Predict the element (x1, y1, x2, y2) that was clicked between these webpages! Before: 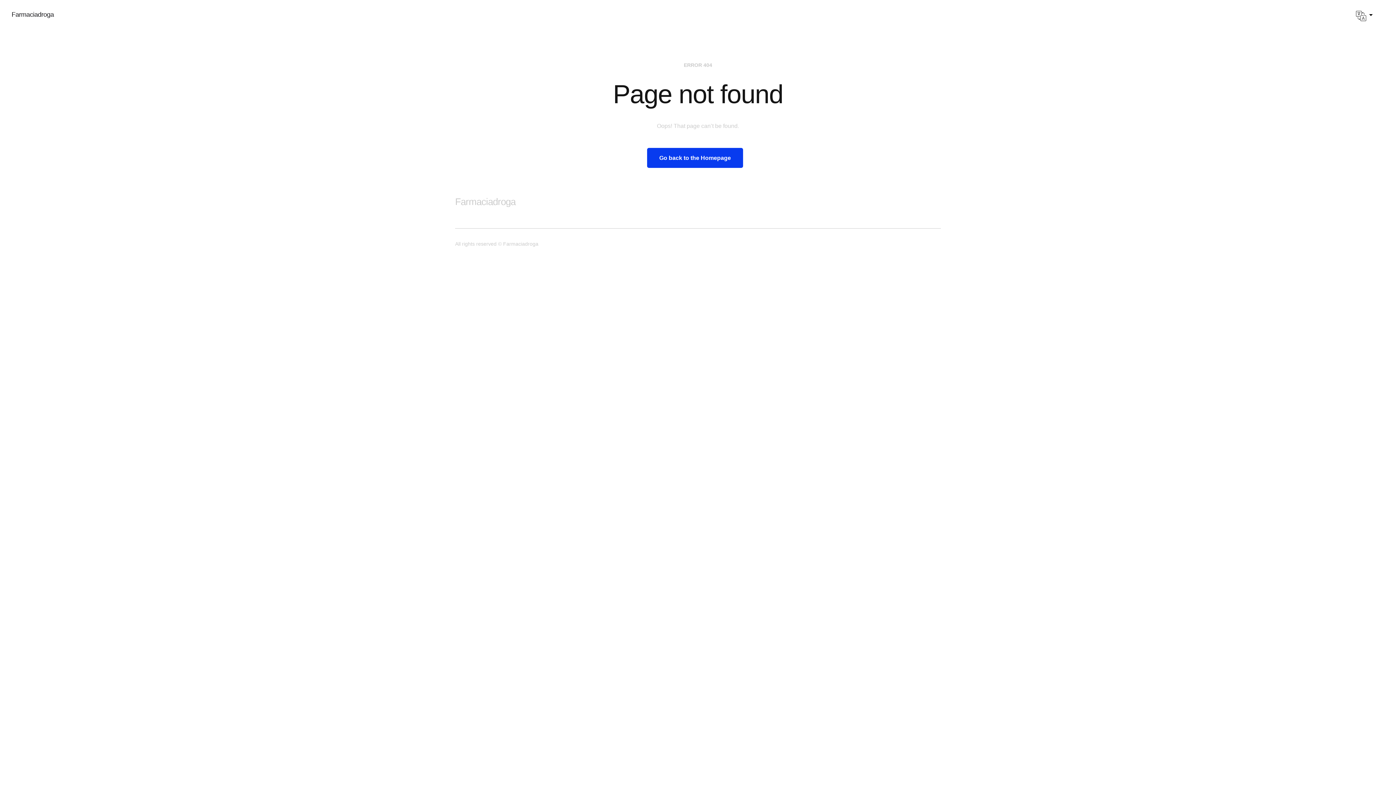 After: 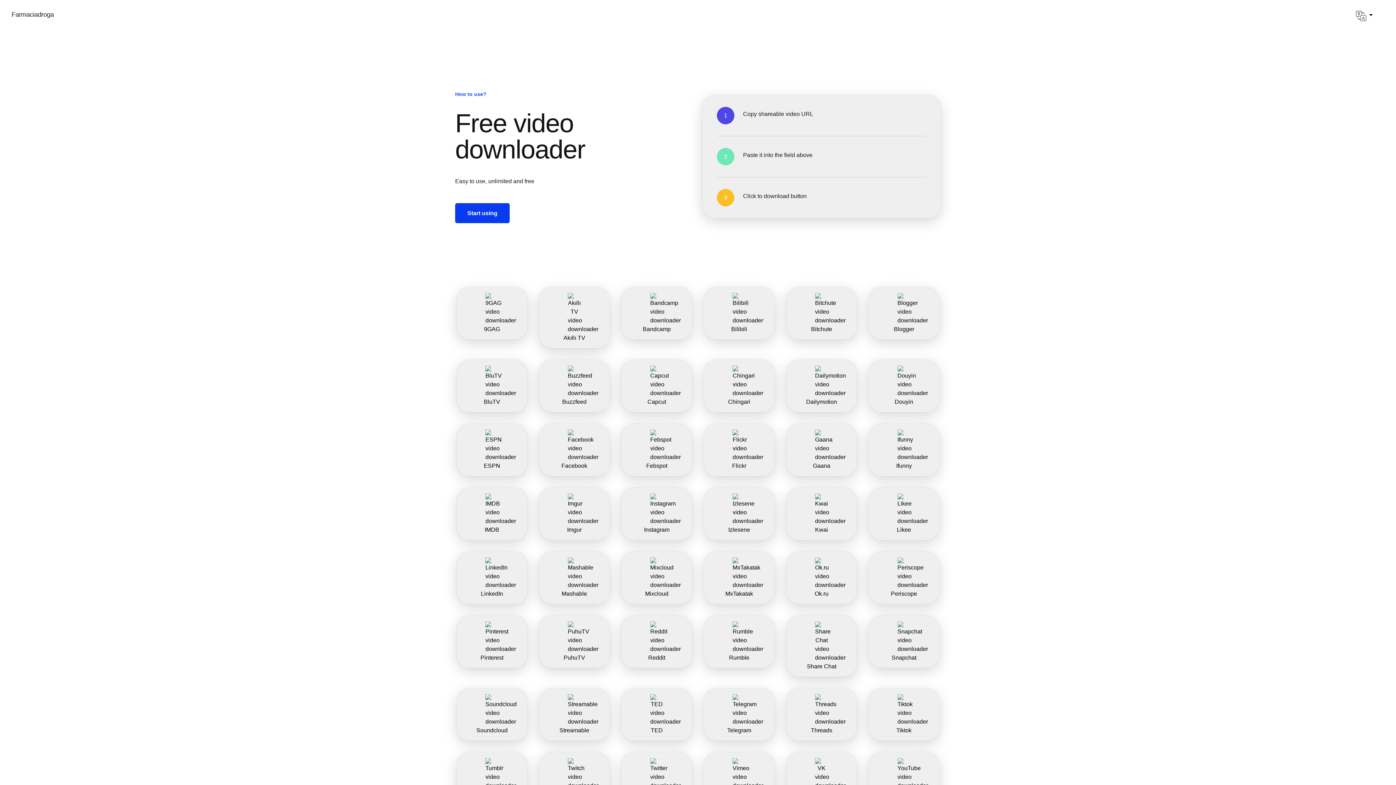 Action: bbox: (11, 8, 53, 20) label: Farmaciadroga